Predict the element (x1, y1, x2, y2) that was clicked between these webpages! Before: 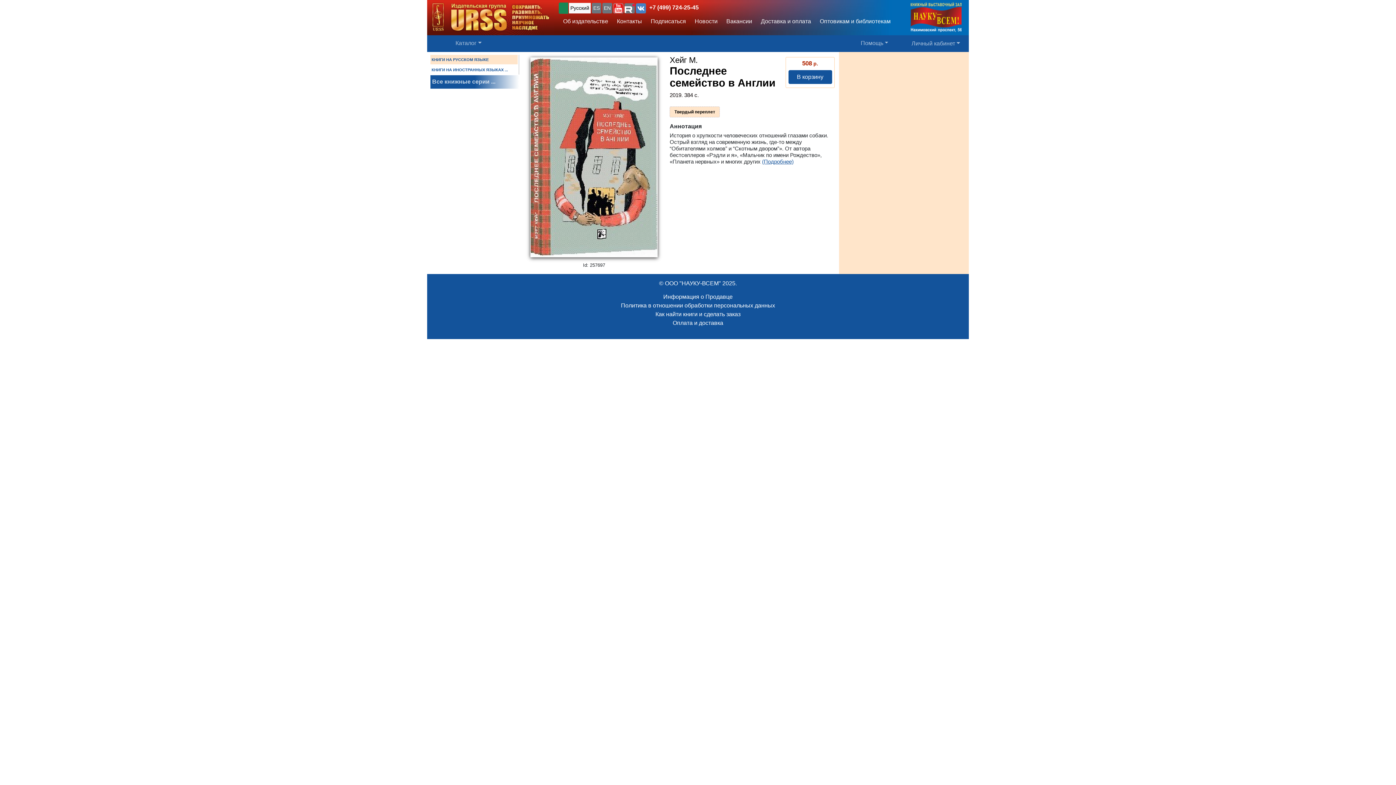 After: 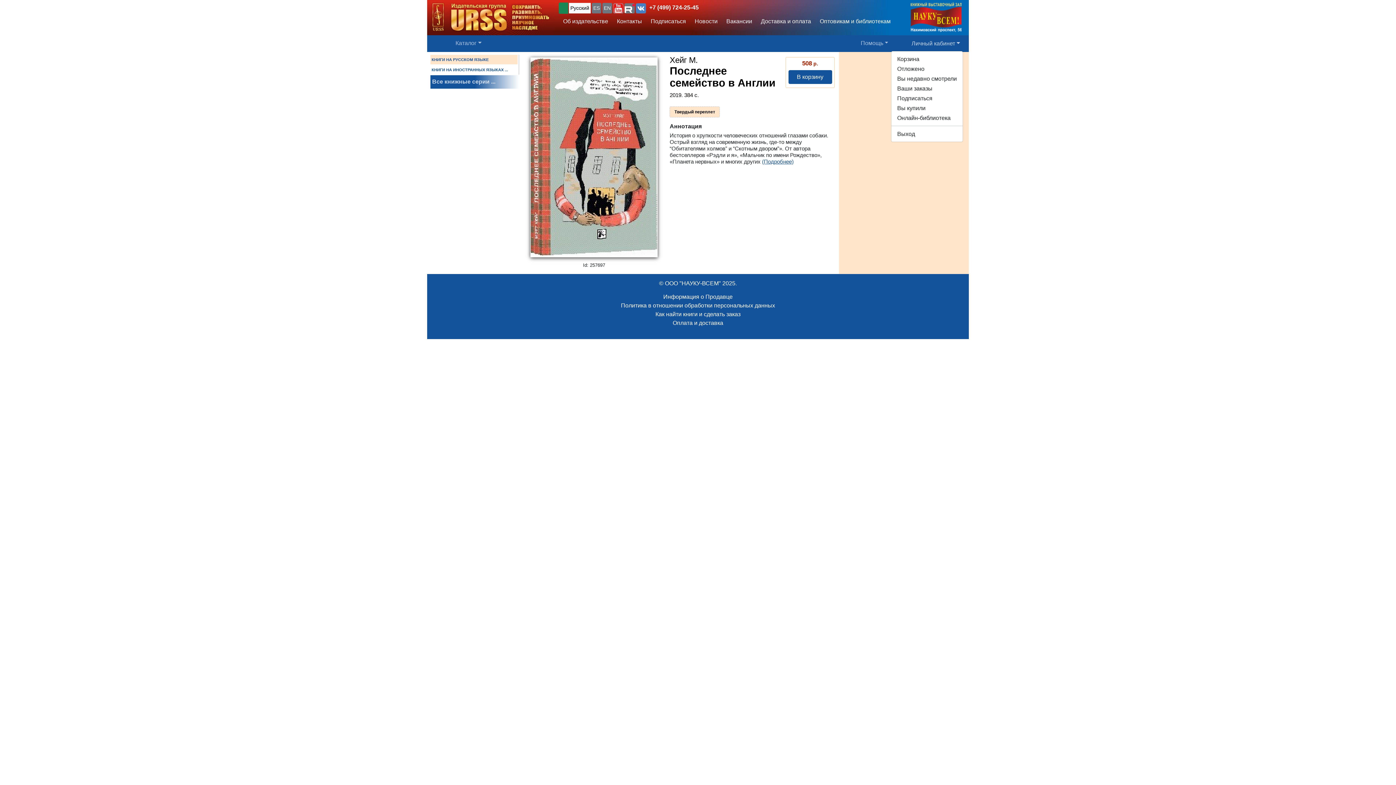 Action: bbox: (908, 36, 963, 49) label: Личный кабинет